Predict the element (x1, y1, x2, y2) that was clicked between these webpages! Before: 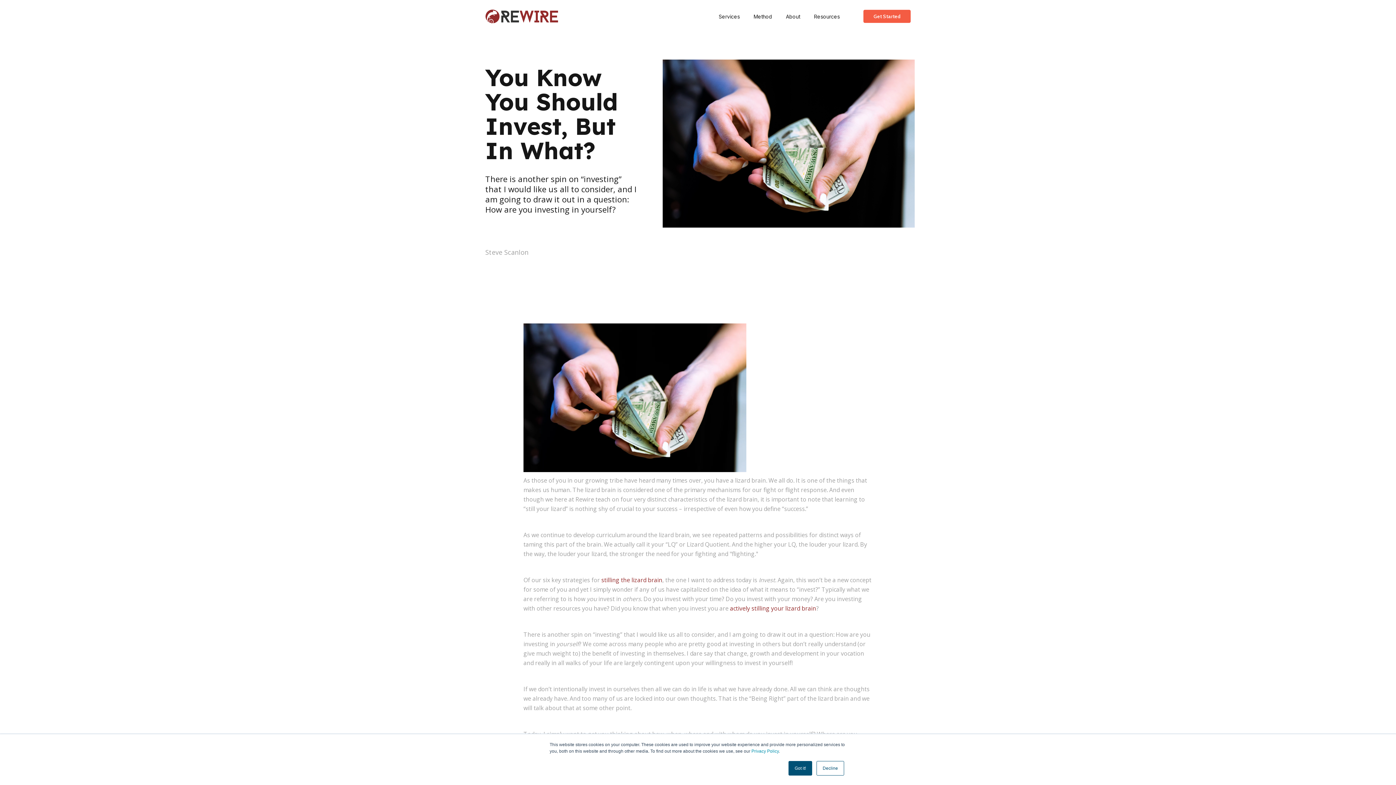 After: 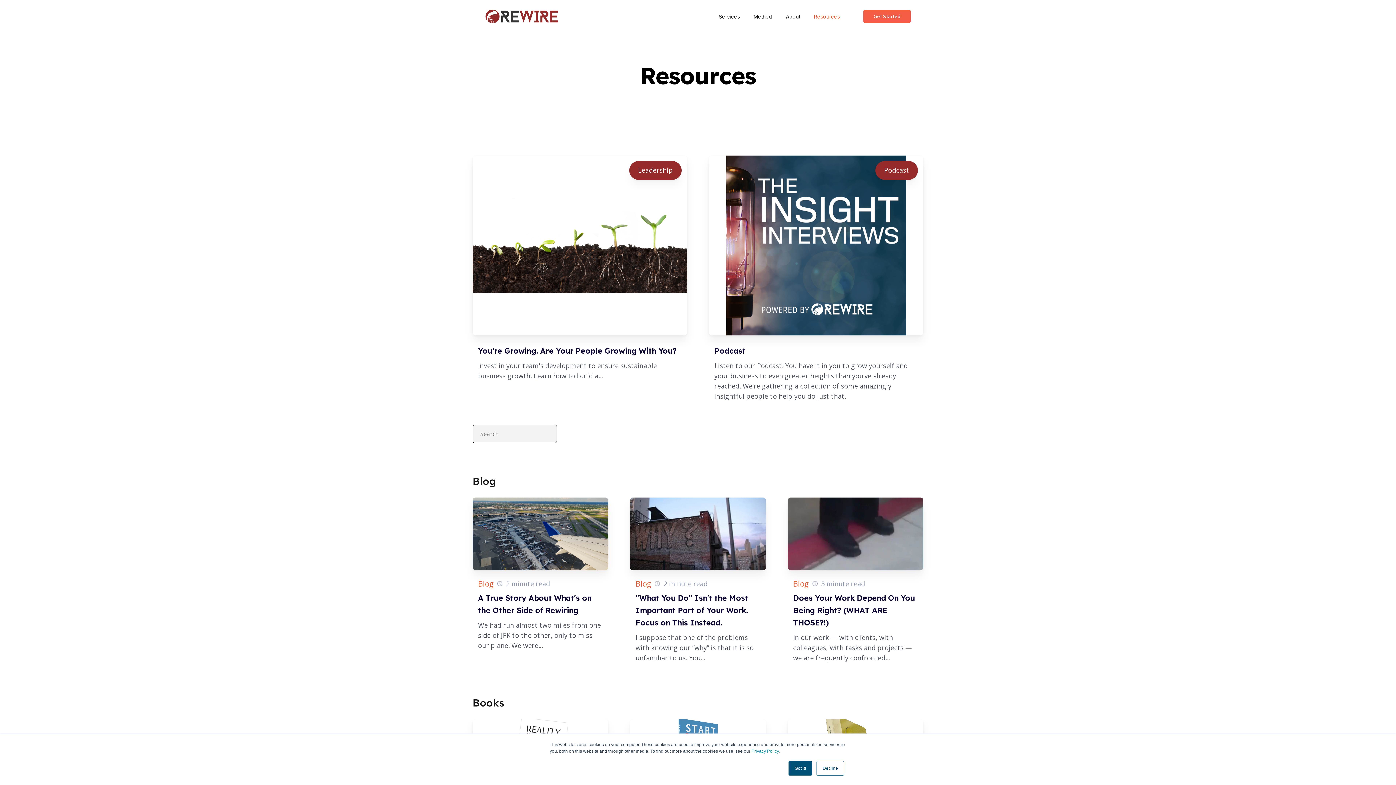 Action: bbox: (814, 13, 840, 19) label: Resources